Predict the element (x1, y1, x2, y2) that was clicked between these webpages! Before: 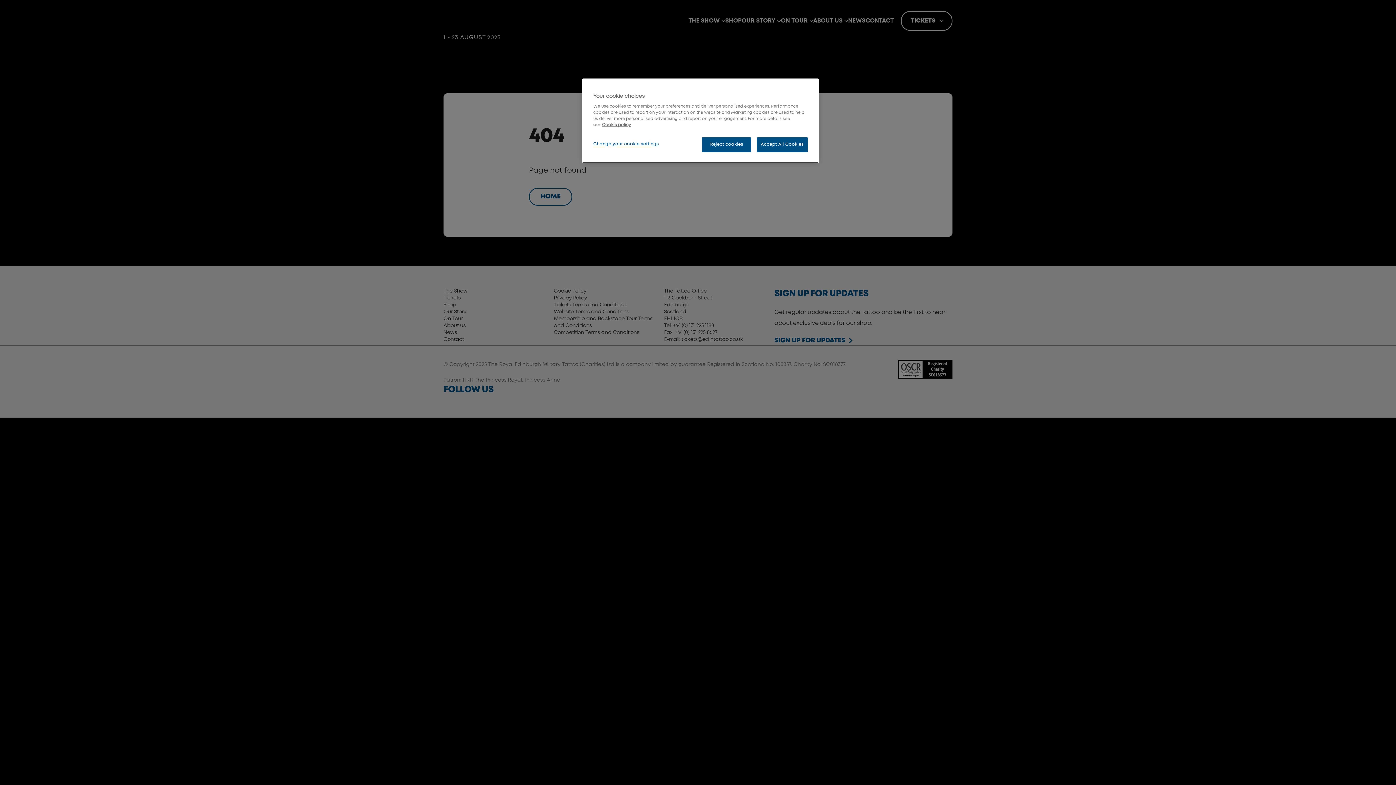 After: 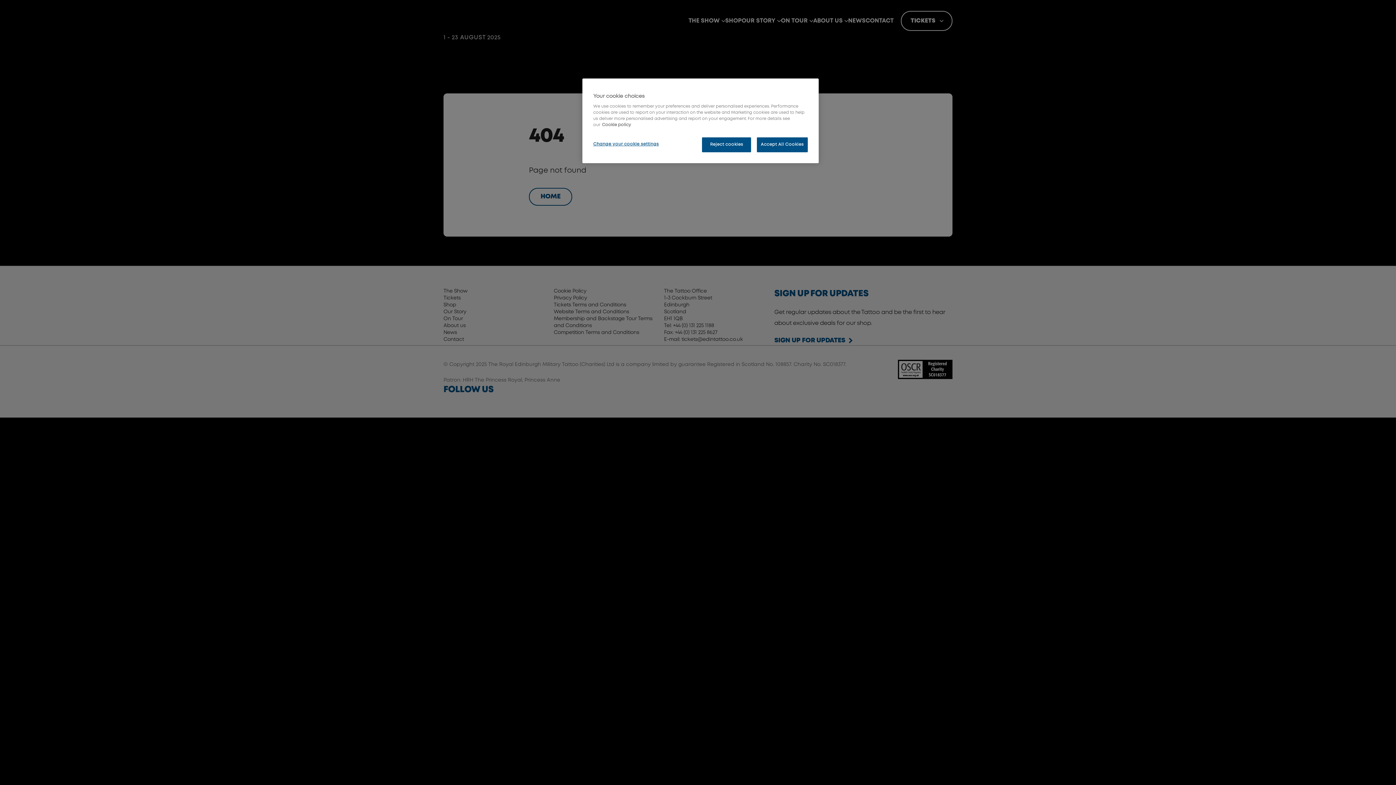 Action: bbox: (602, 123, 631, 126) label: More information about your privacy, opens in a new tab